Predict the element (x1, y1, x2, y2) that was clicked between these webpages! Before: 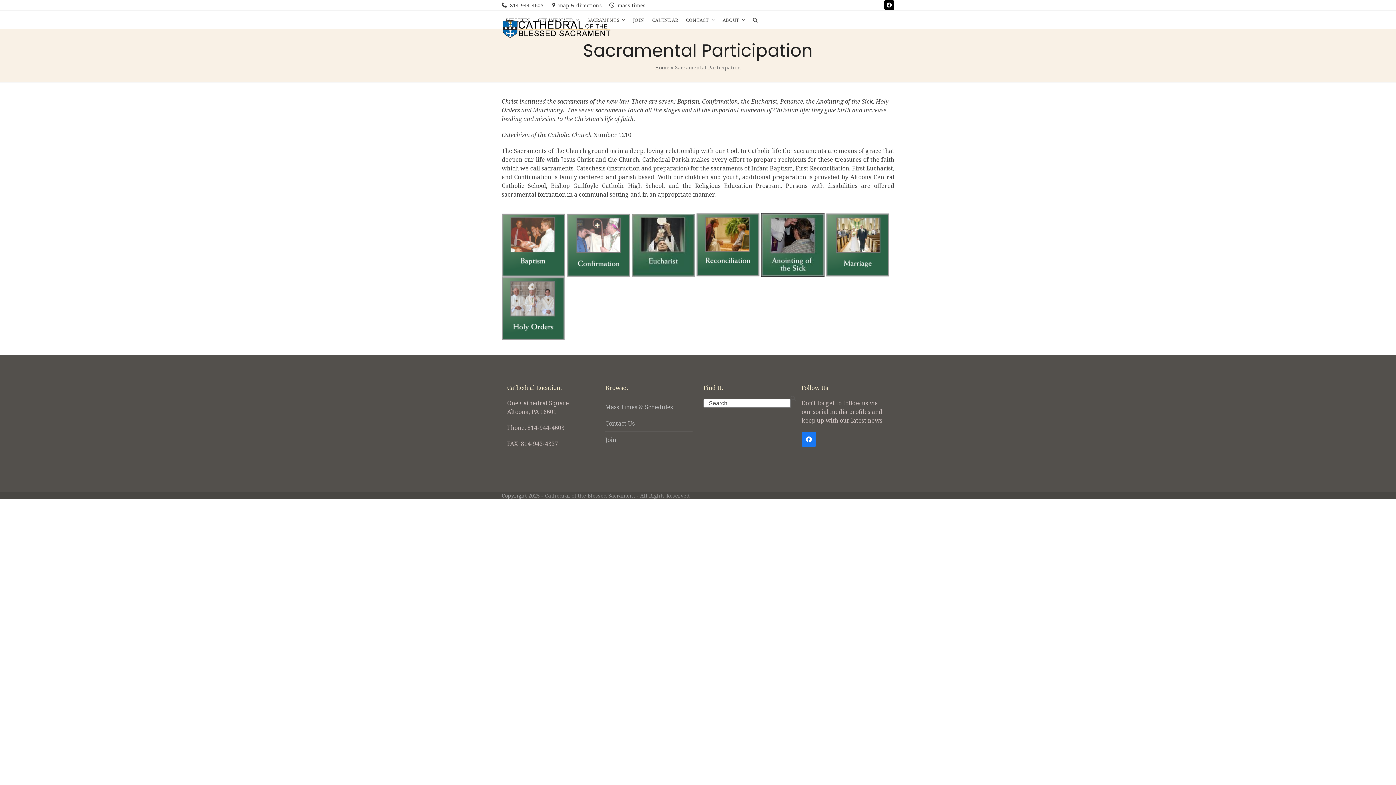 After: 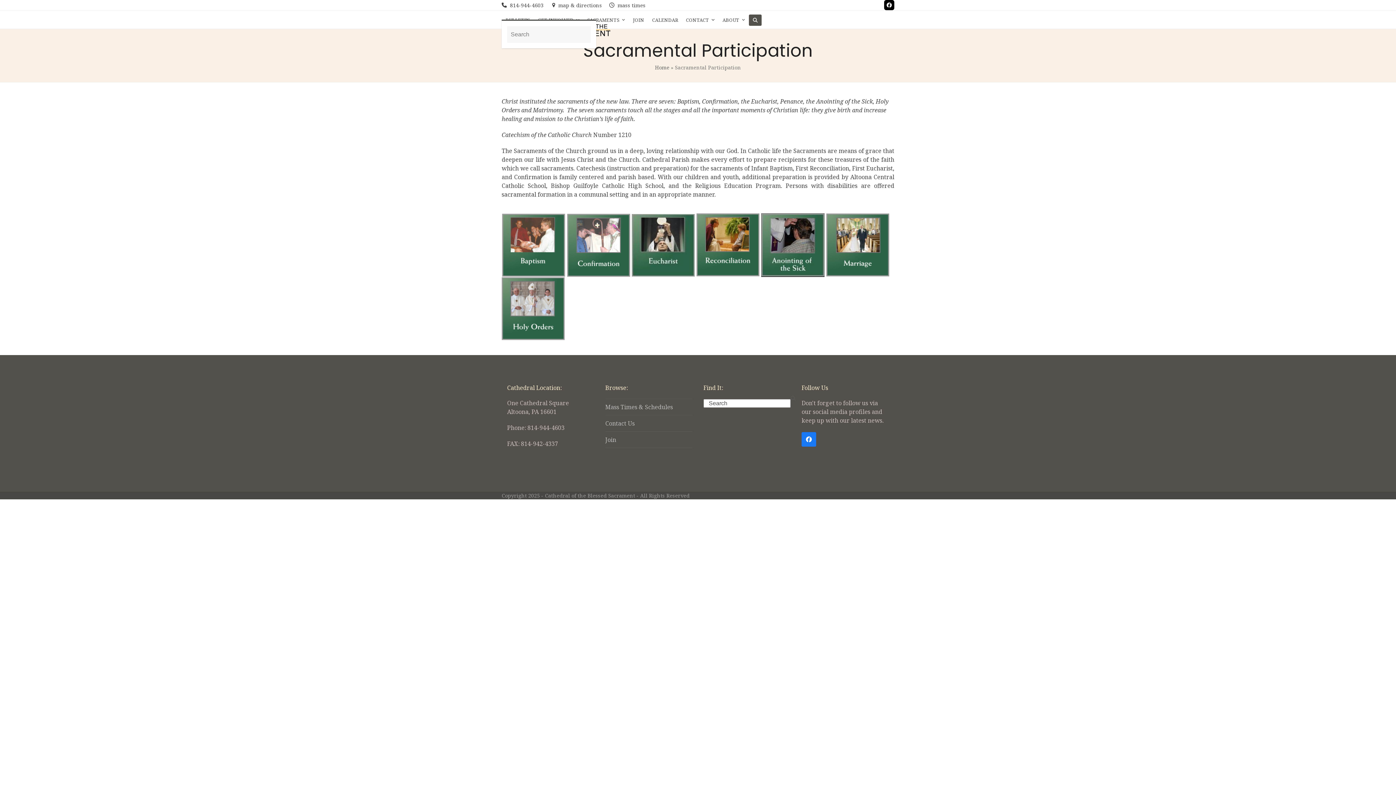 Action: bbox: (749, 10, 761, 28) label: Search